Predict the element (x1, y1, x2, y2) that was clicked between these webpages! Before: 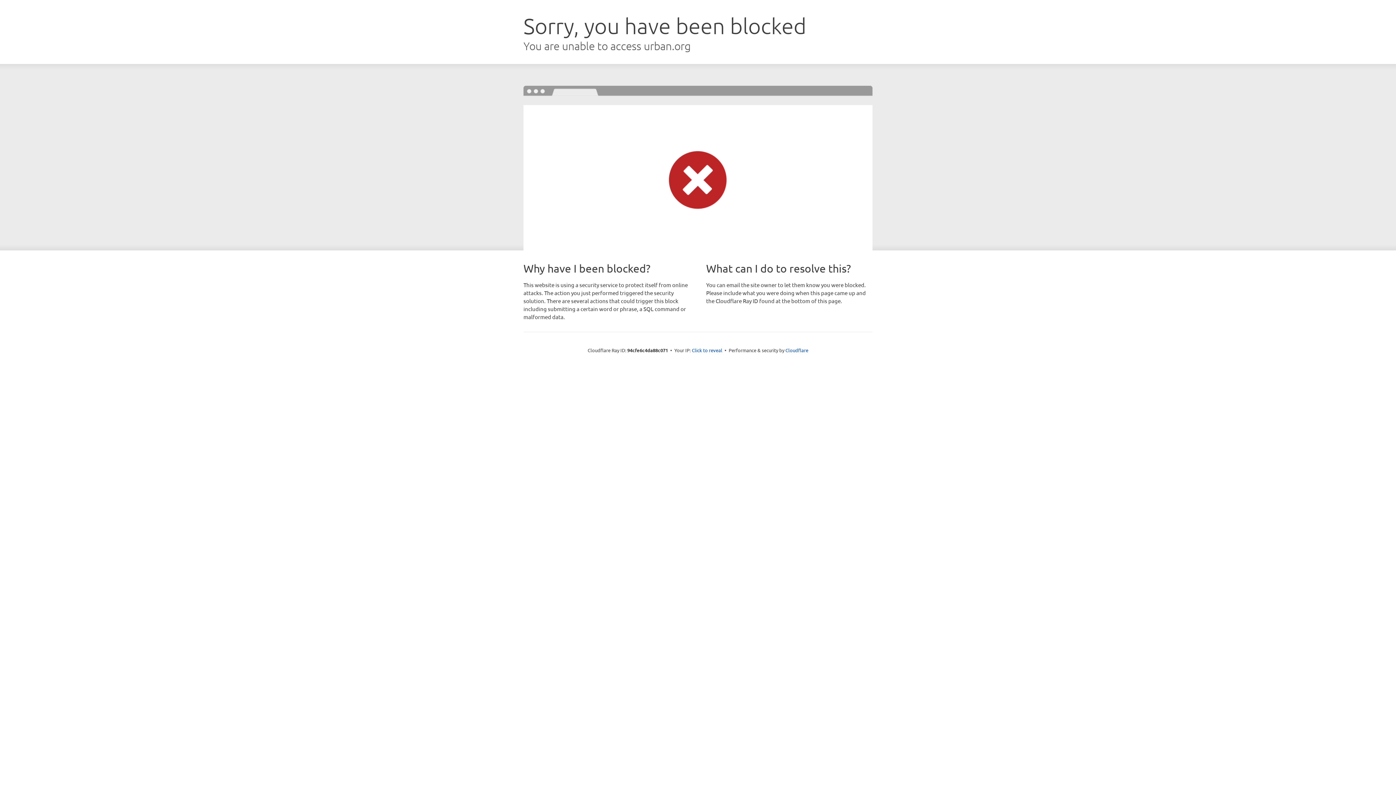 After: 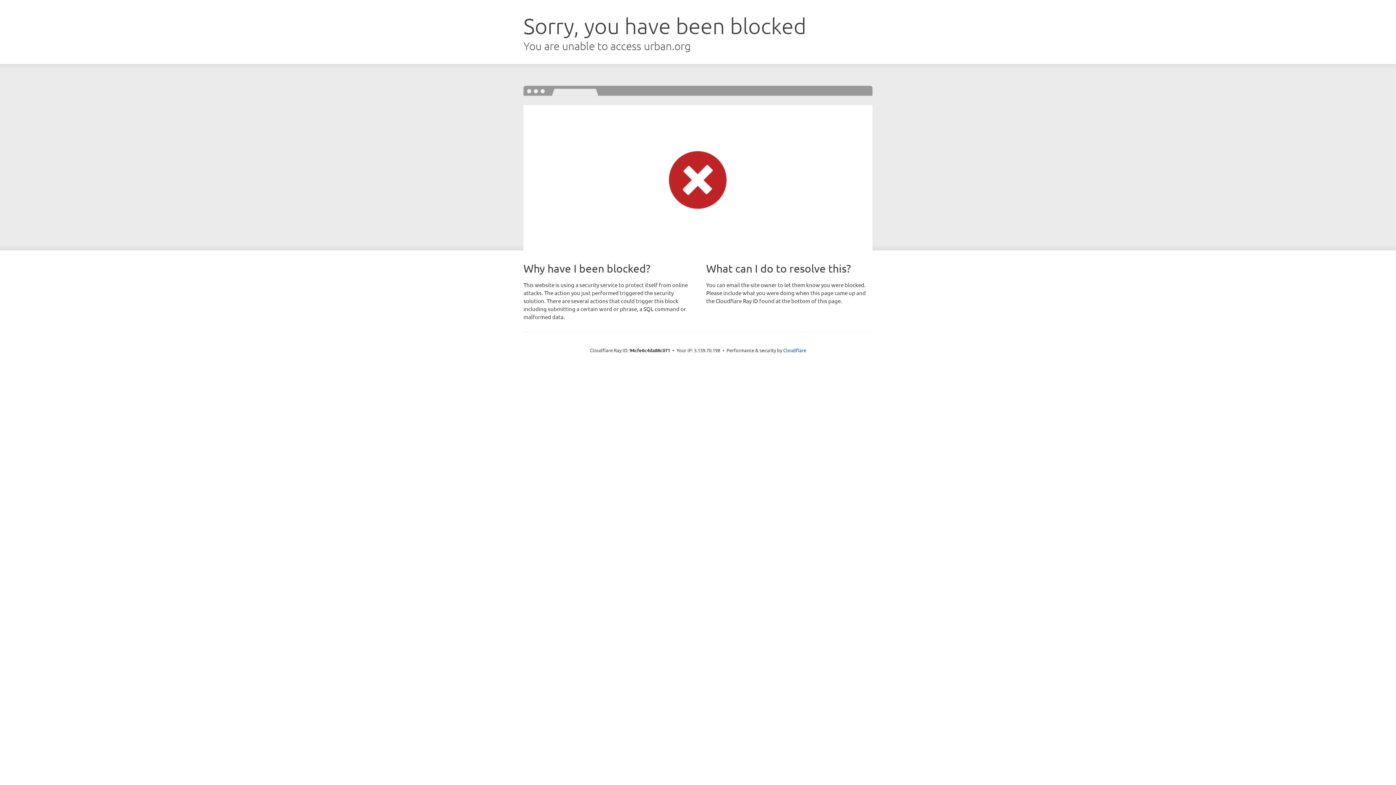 Action: bbox: (692, 346, 722, 353) label: Click to reveal